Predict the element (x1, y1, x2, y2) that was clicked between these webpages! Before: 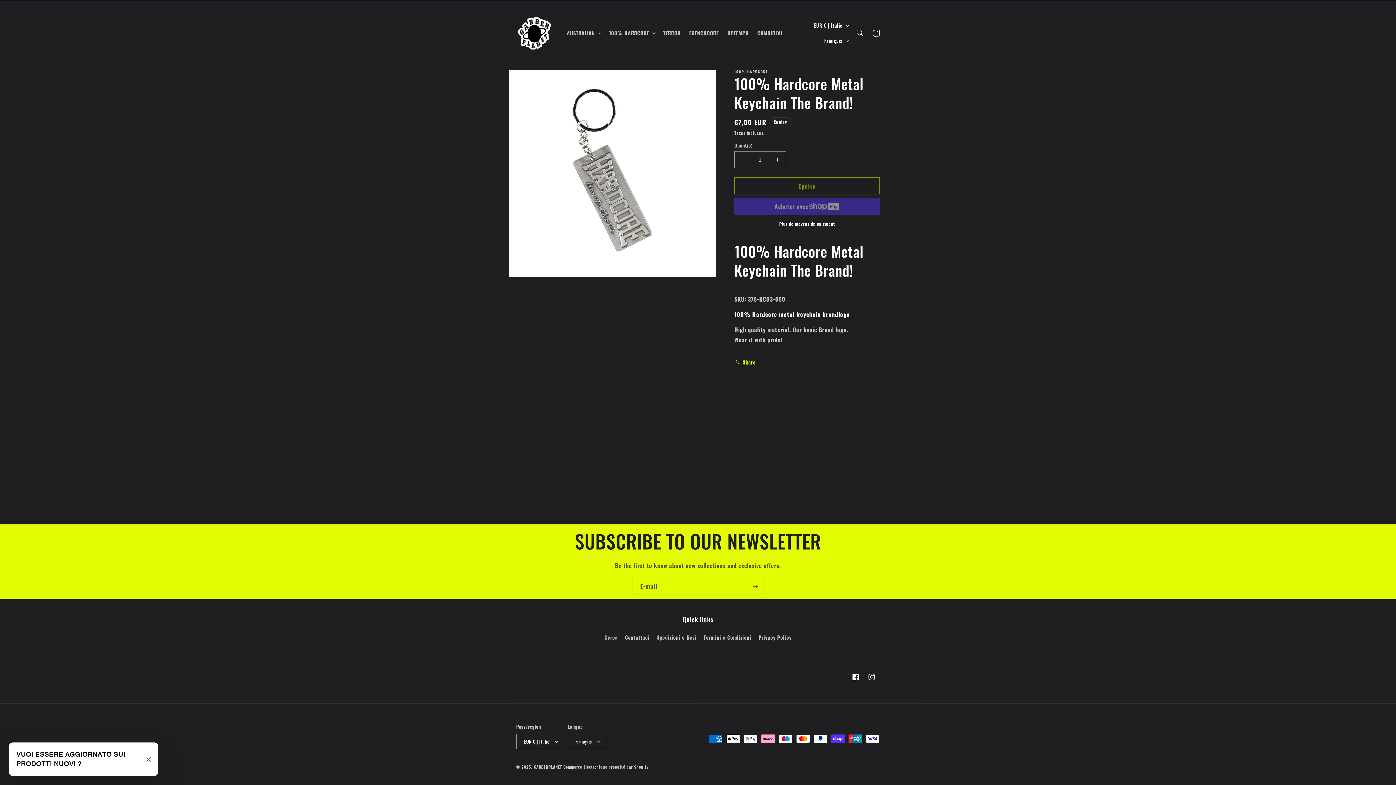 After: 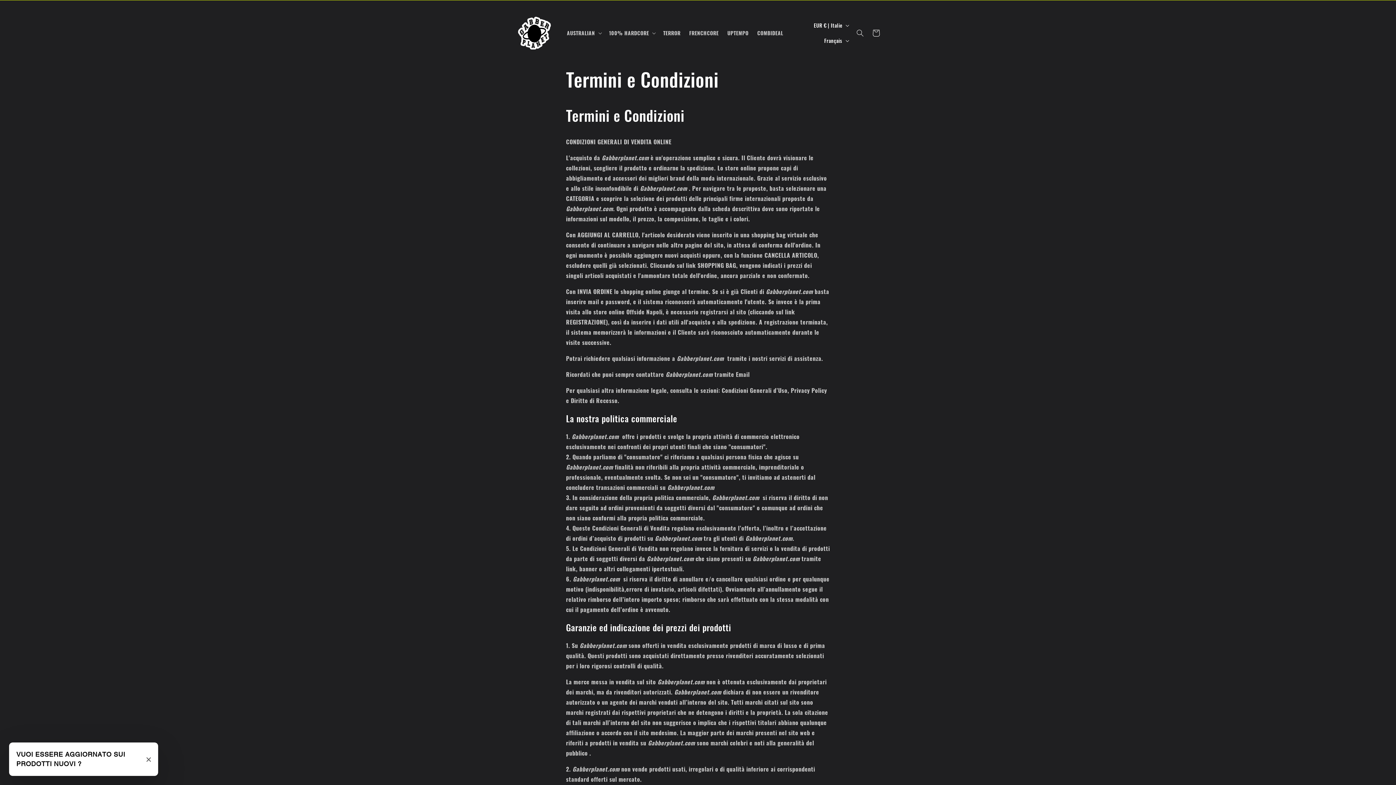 Action: bbox: (703, 631, 751, 644) label: Termini e Condizioni